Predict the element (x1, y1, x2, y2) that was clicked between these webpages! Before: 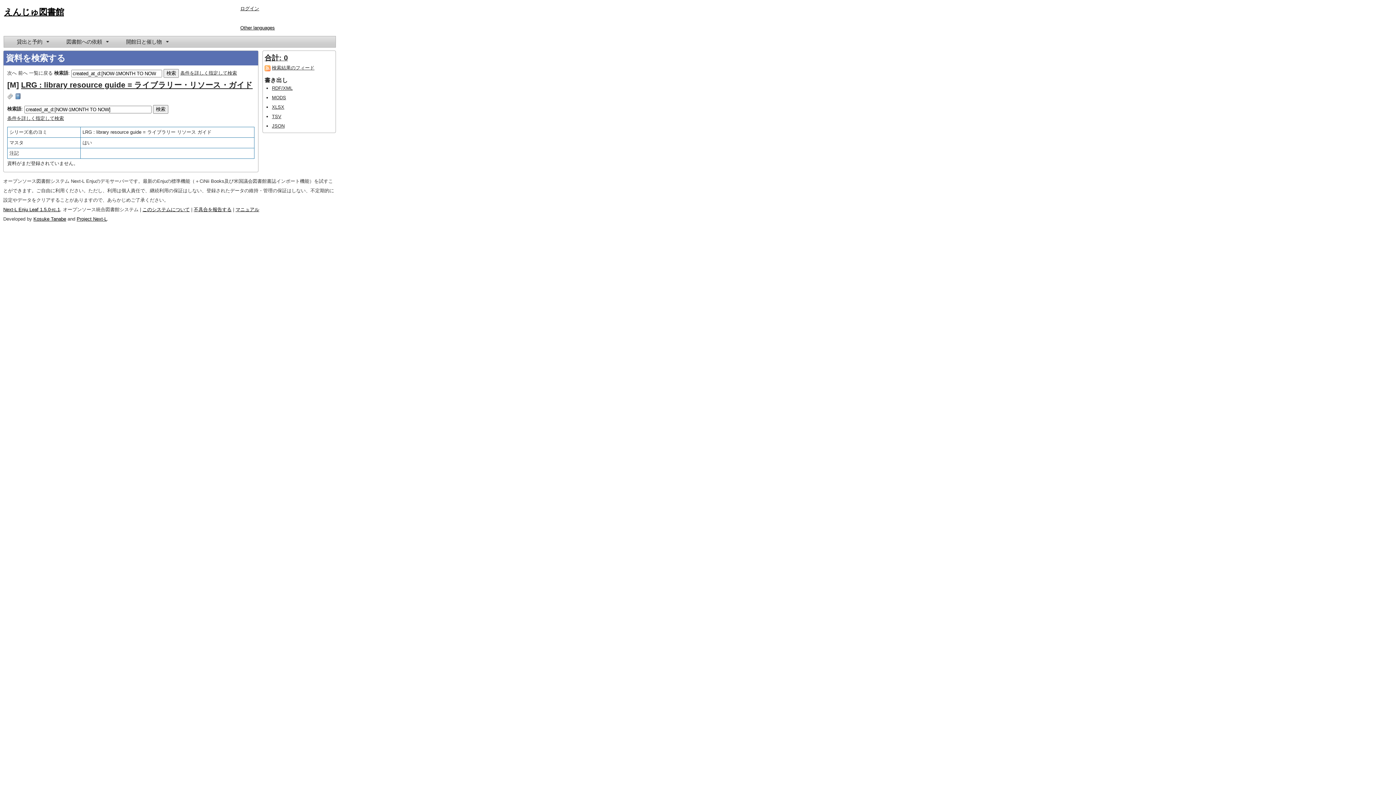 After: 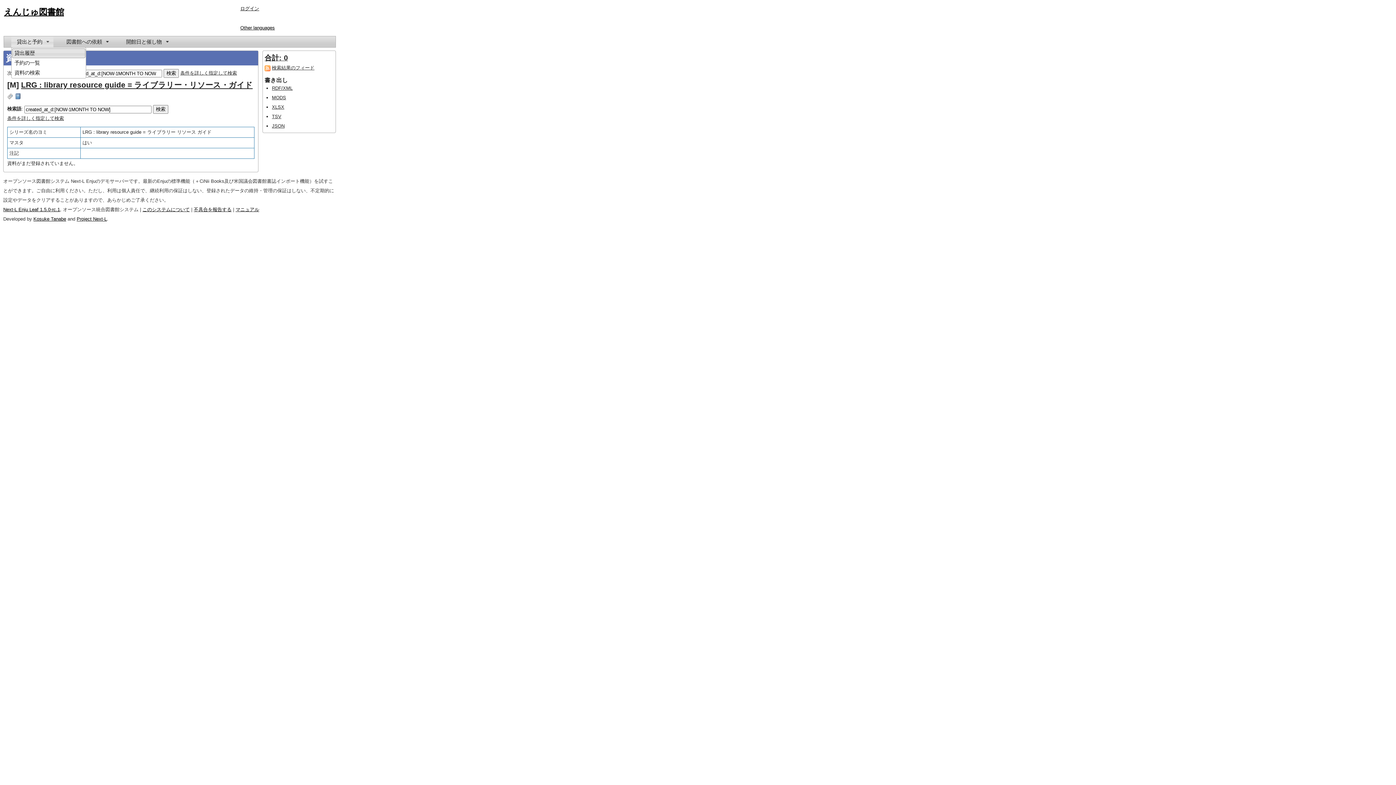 Action: label: 貸出と予約 bbox: (11, 36, 53, 47)